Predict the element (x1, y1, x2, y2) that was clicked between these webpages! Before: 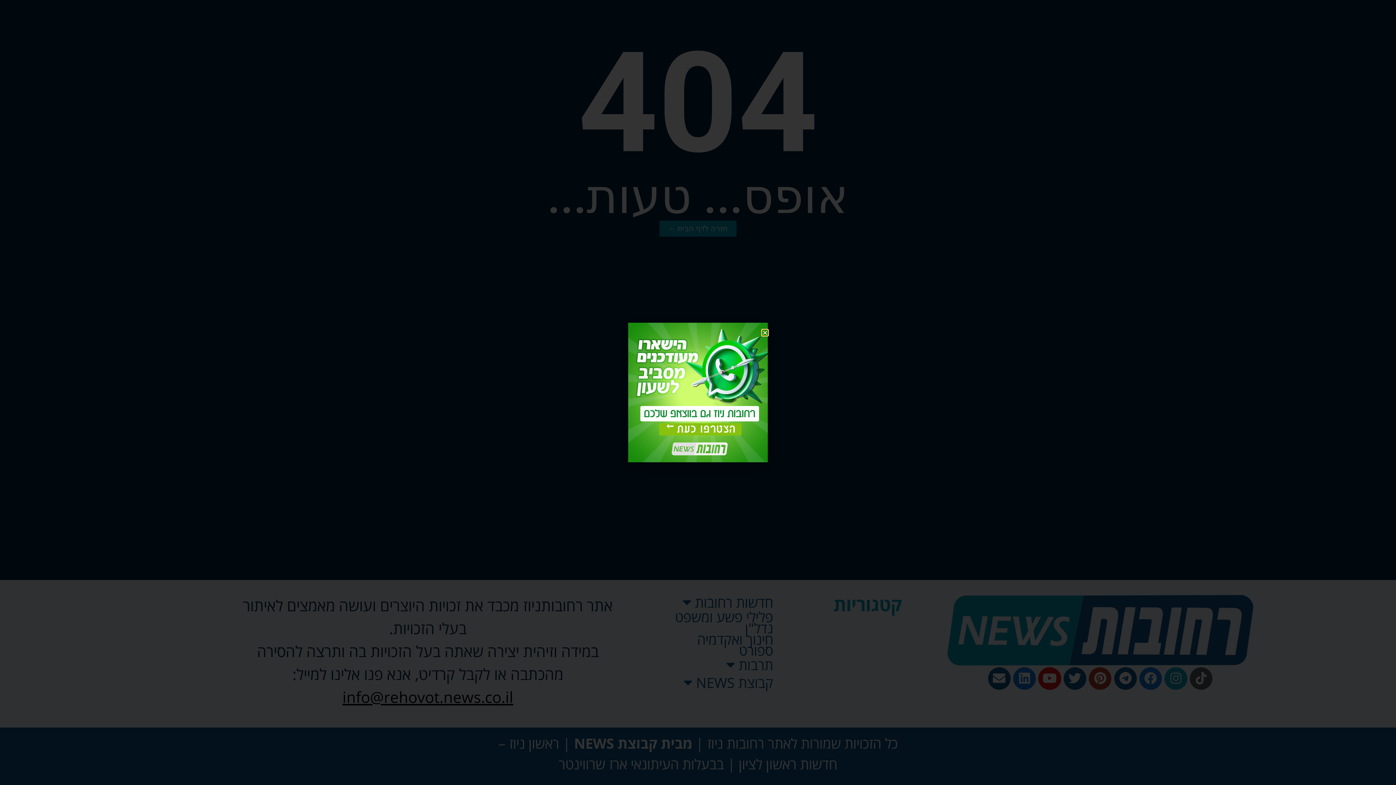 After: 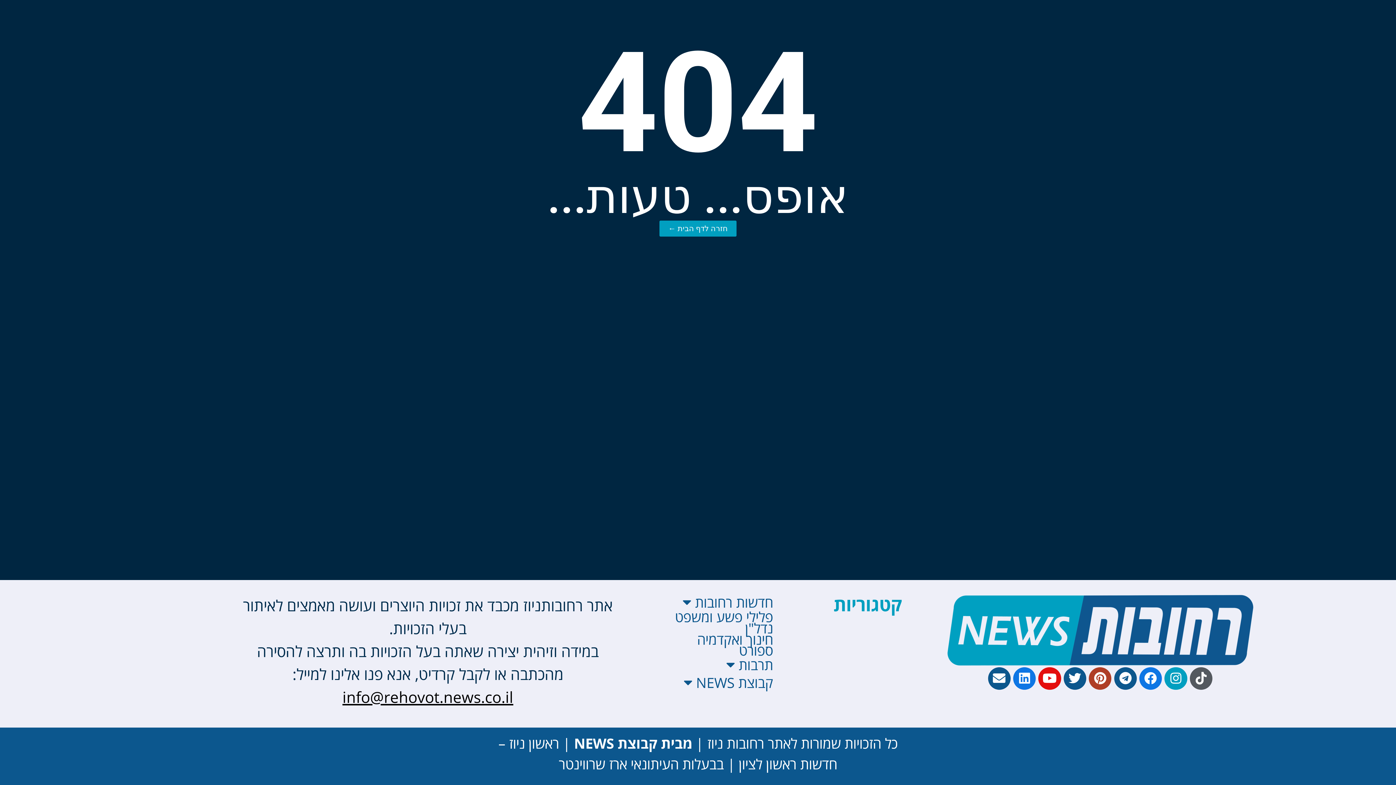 Action: label: Close bbox: (762, 330, 768, 335)